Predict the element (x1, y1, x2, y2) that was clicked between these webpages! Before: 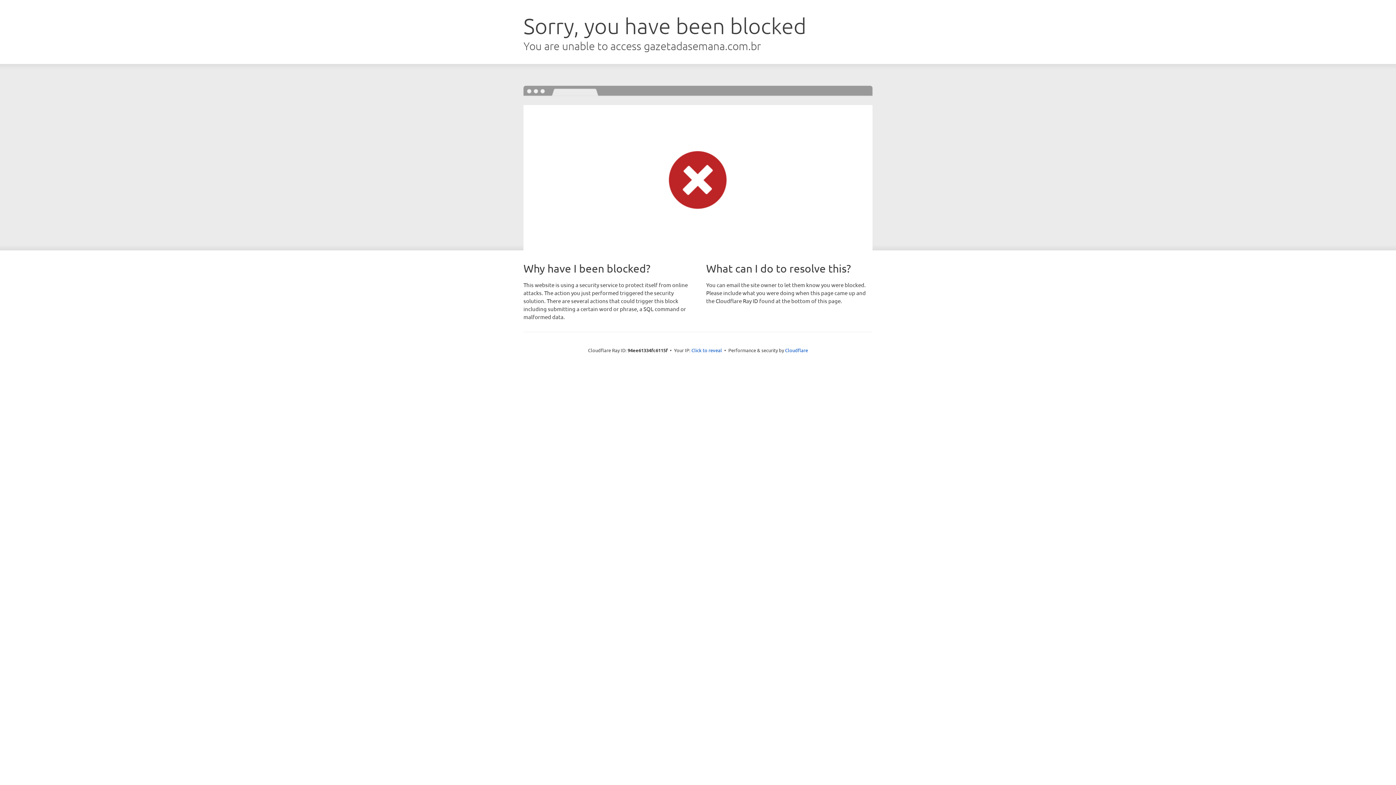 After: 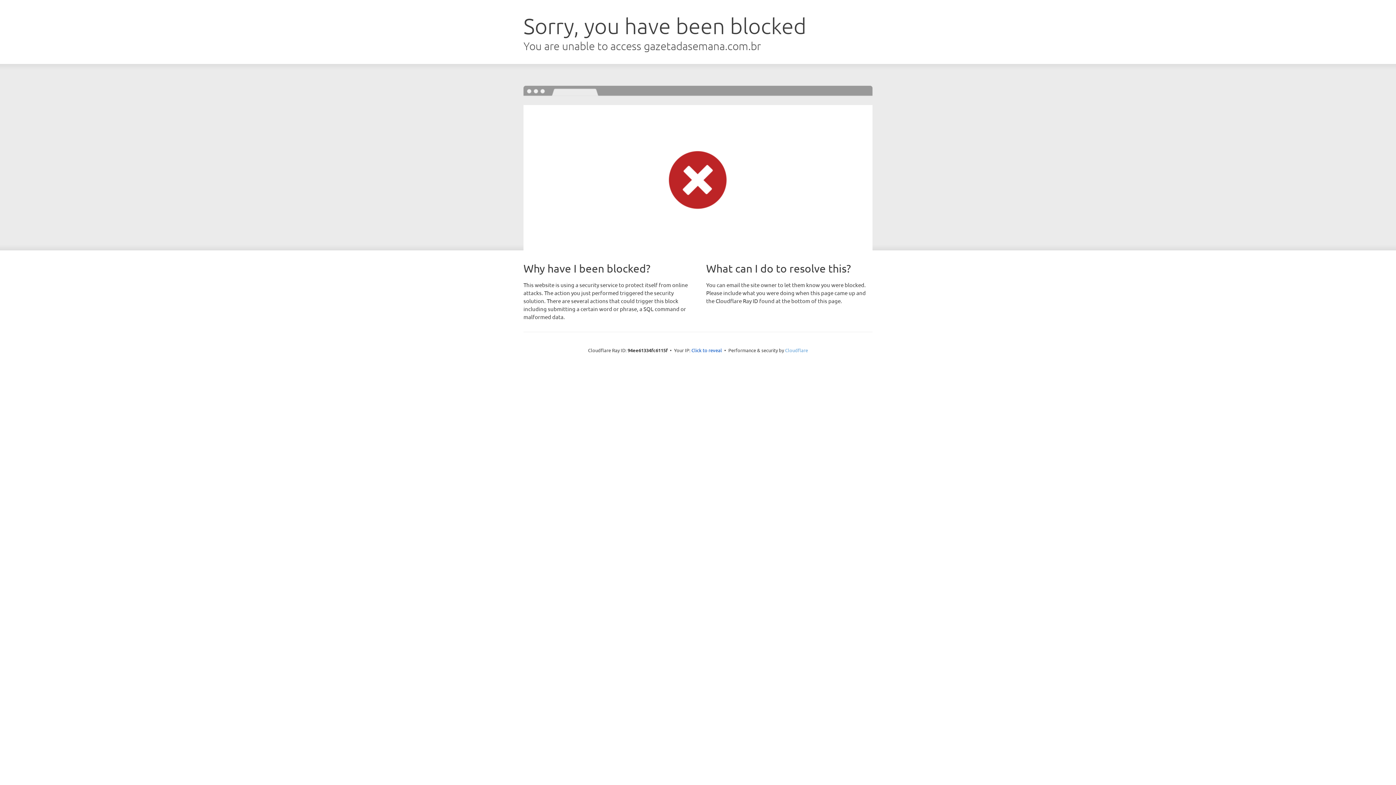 Action: label: Cloudflare bbox: (785, 347, 808, 353)